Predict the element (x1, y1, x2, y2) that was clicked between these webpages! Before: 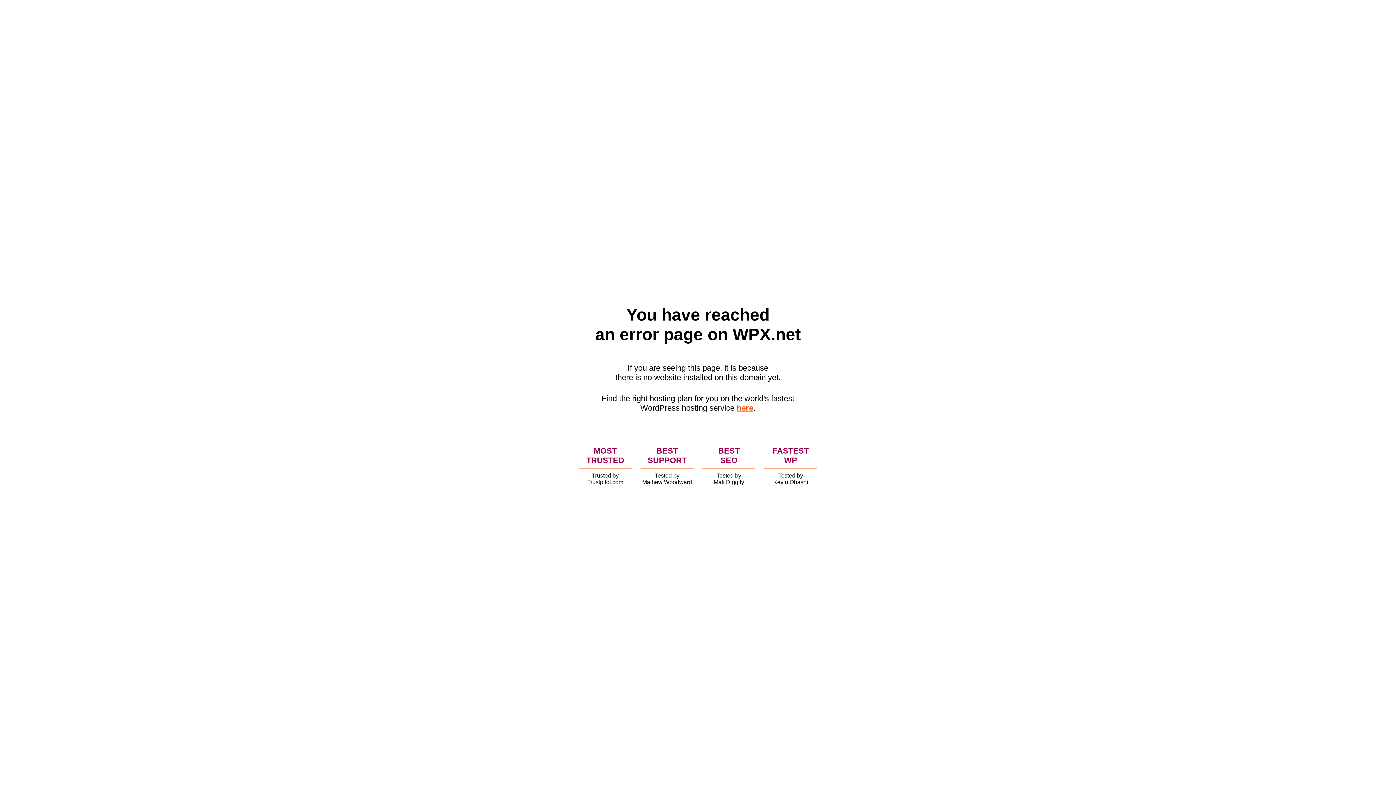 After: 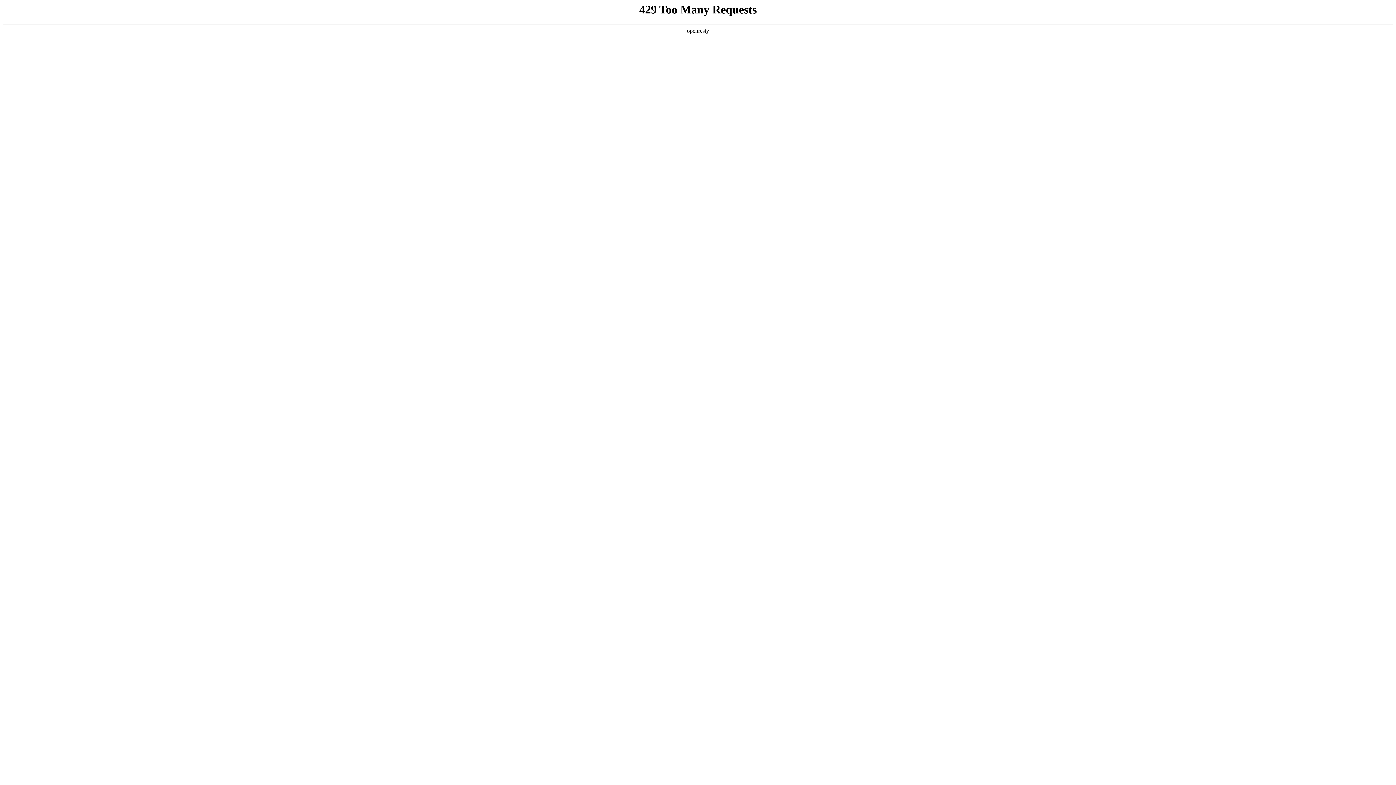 Action: bbox: (736, 403, 753, 412) label: here